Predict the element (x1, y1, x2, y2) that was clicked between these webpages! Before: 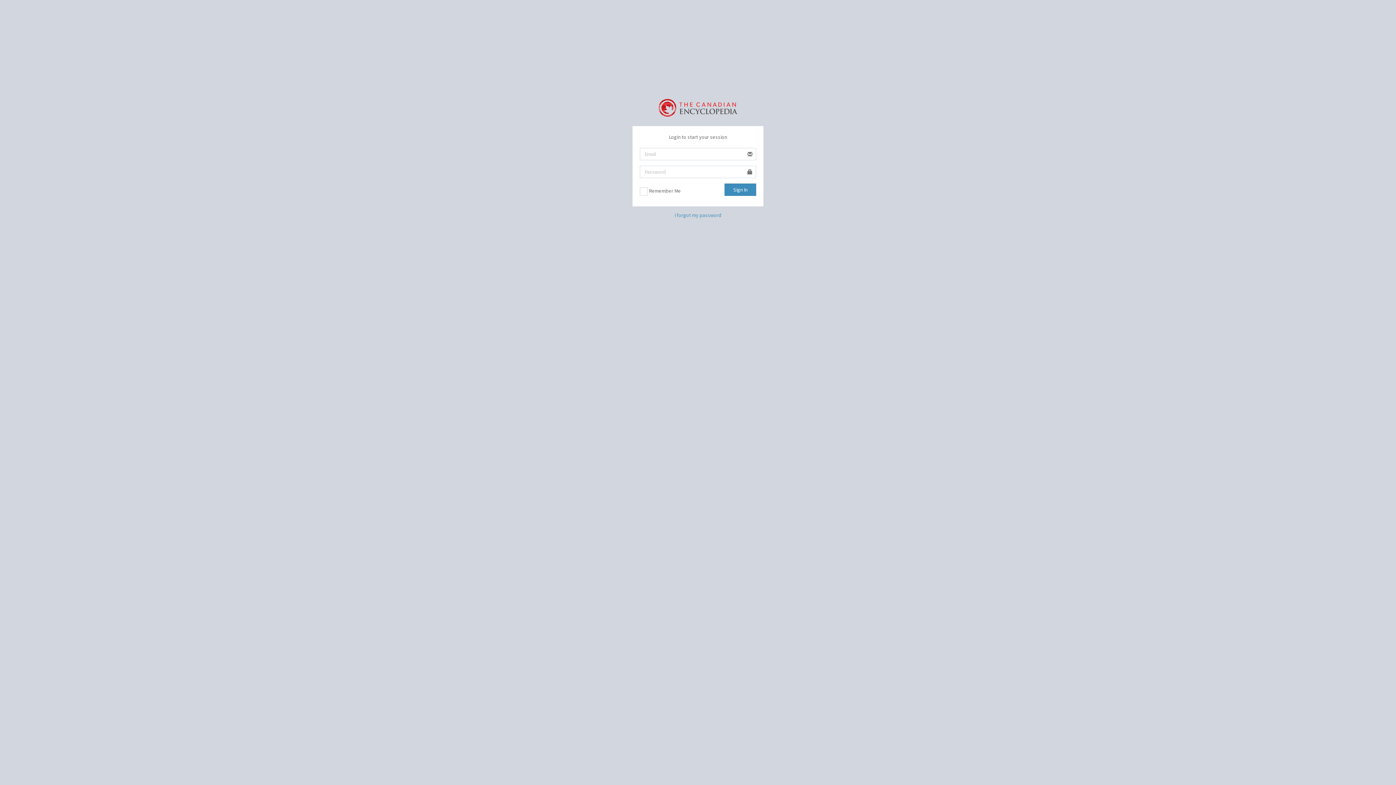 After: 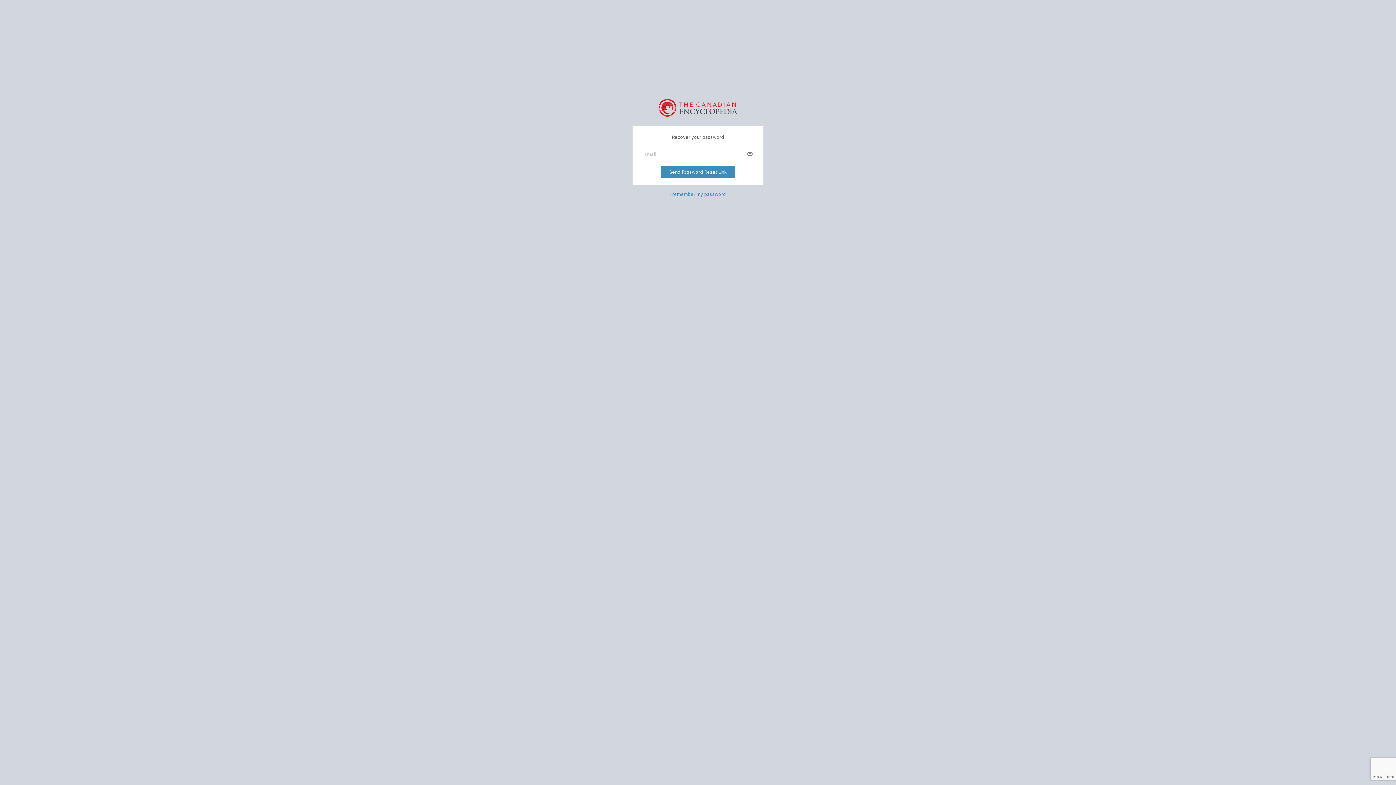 Action: label: I forgot my password bbox: (674, 211, 721, 218)